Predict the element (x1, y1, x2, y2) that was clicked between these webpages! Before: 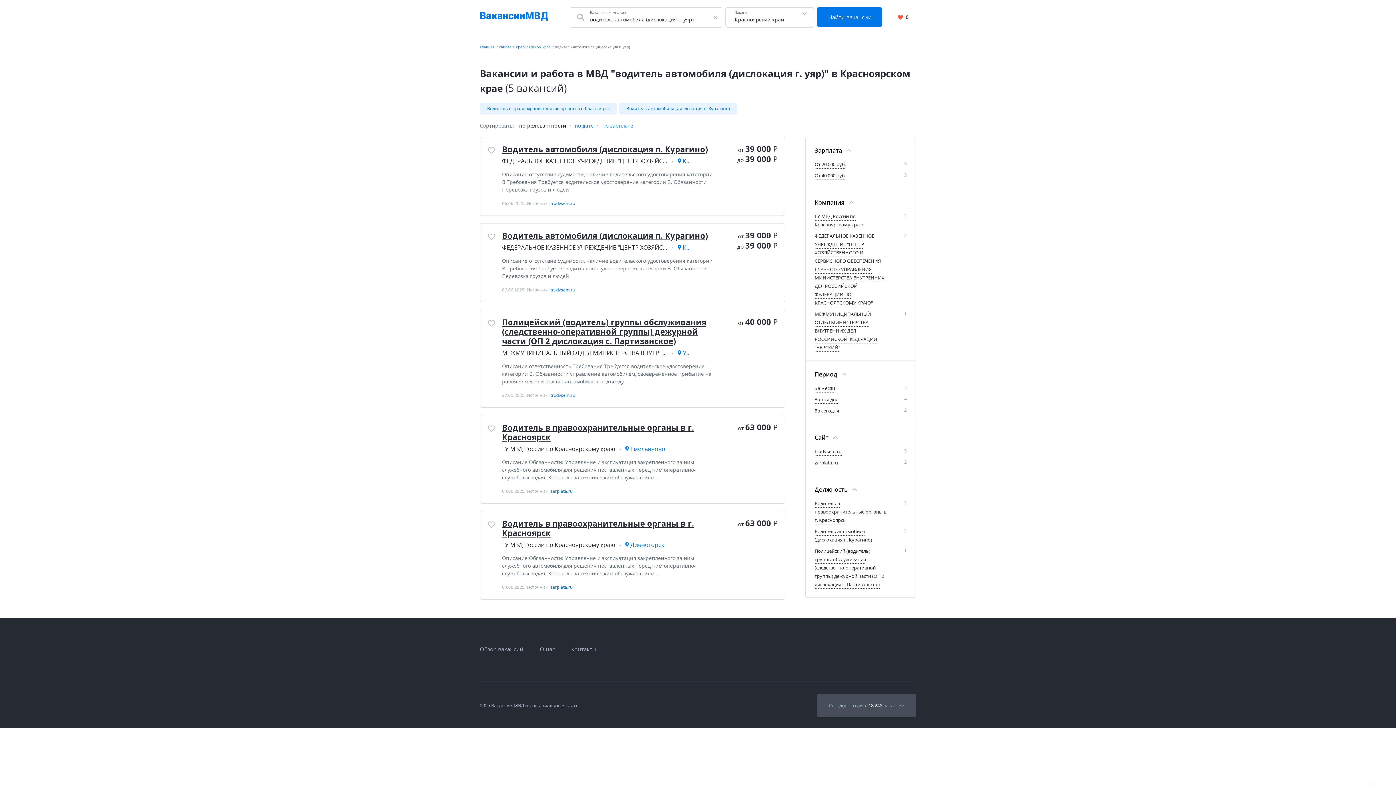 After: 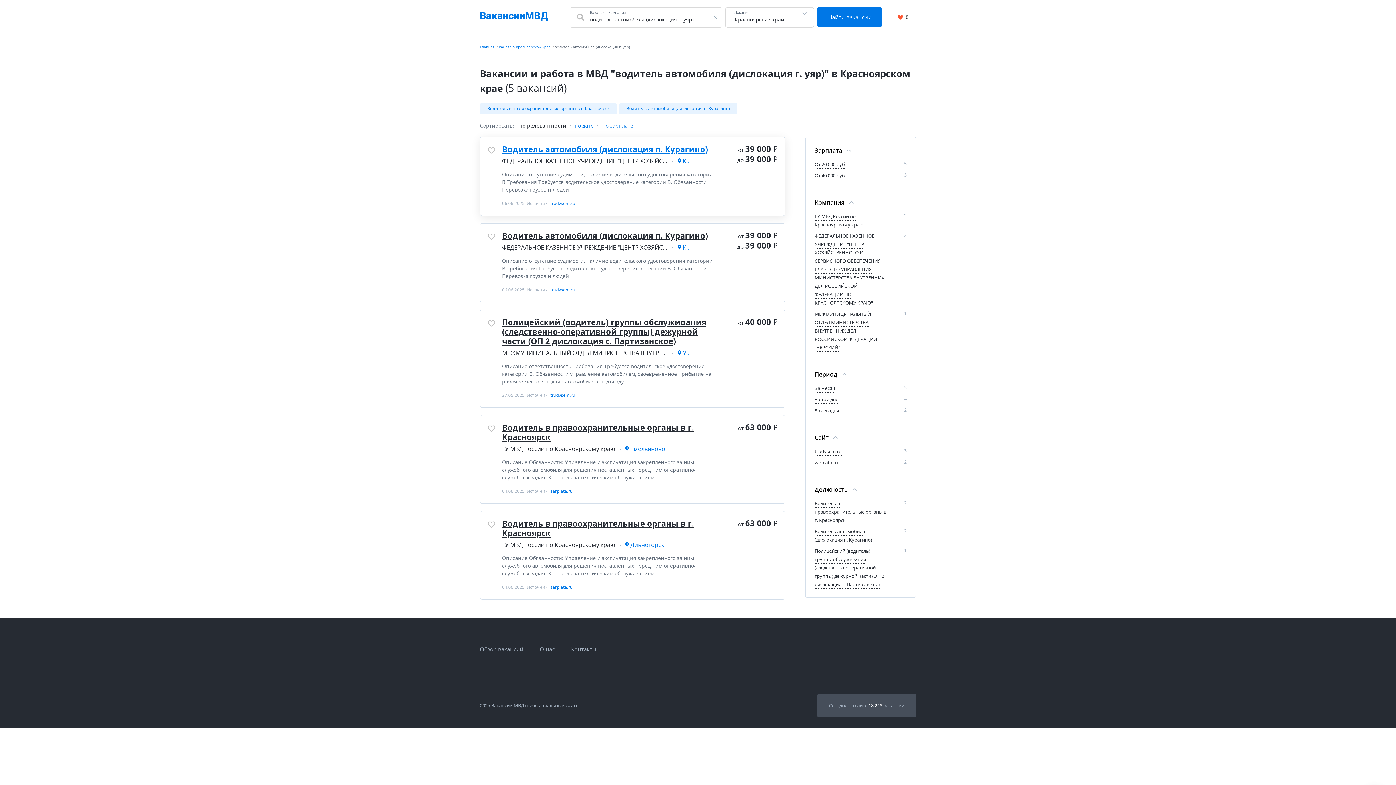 Action: label: Водитель автомобиля (дислокация п. Курагино) bbox: (502, 143, 708, 154)